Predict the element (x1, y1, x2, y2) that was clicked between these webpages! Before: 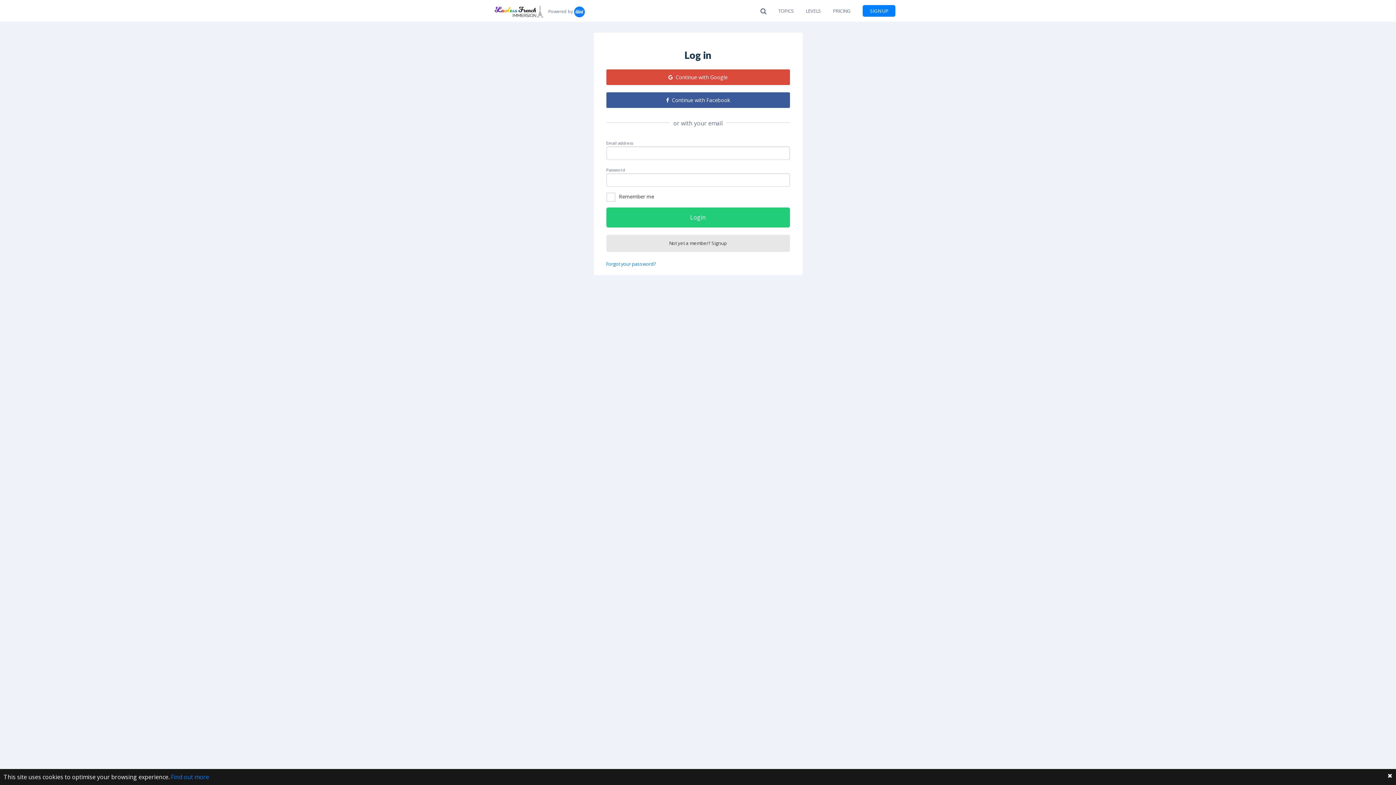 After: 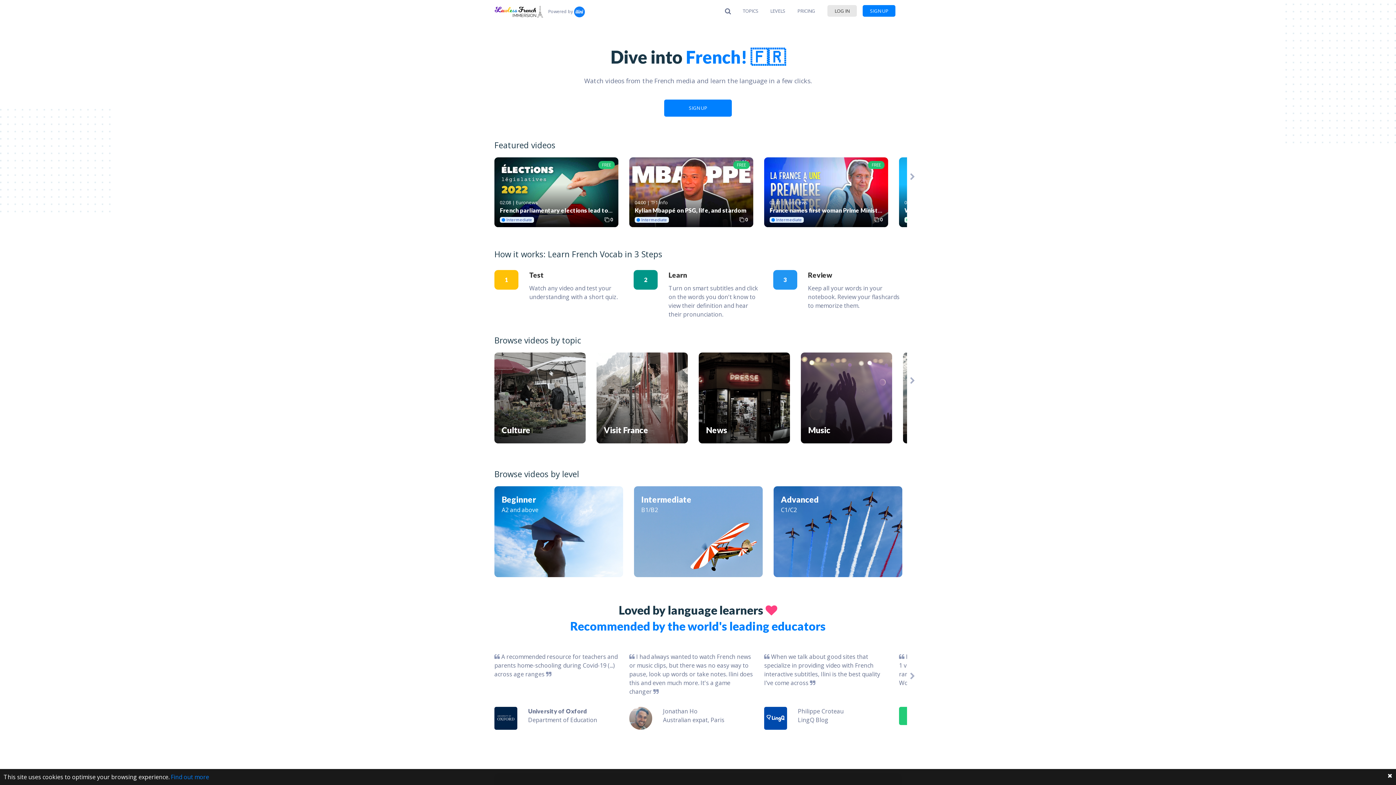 Action: bbox: (494, 6, 543, 14)